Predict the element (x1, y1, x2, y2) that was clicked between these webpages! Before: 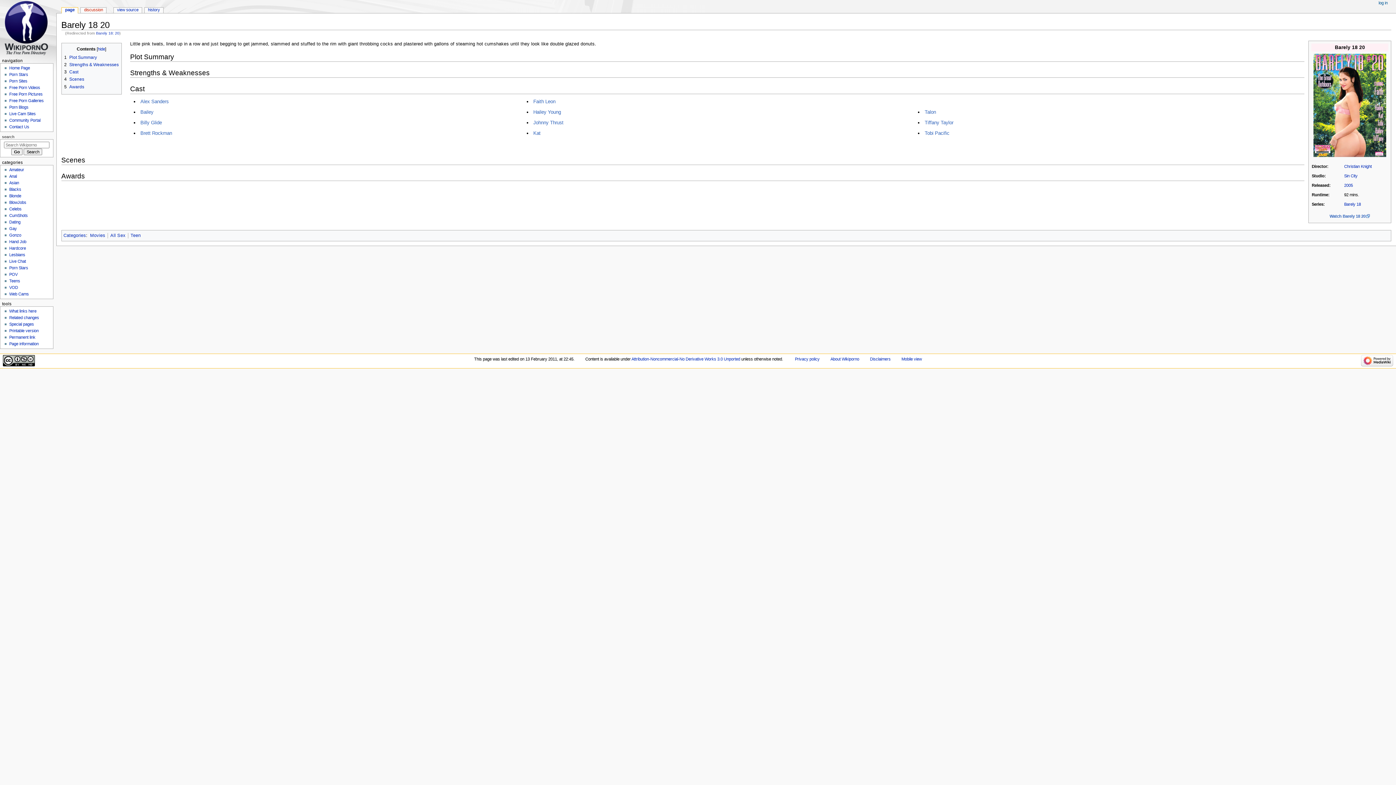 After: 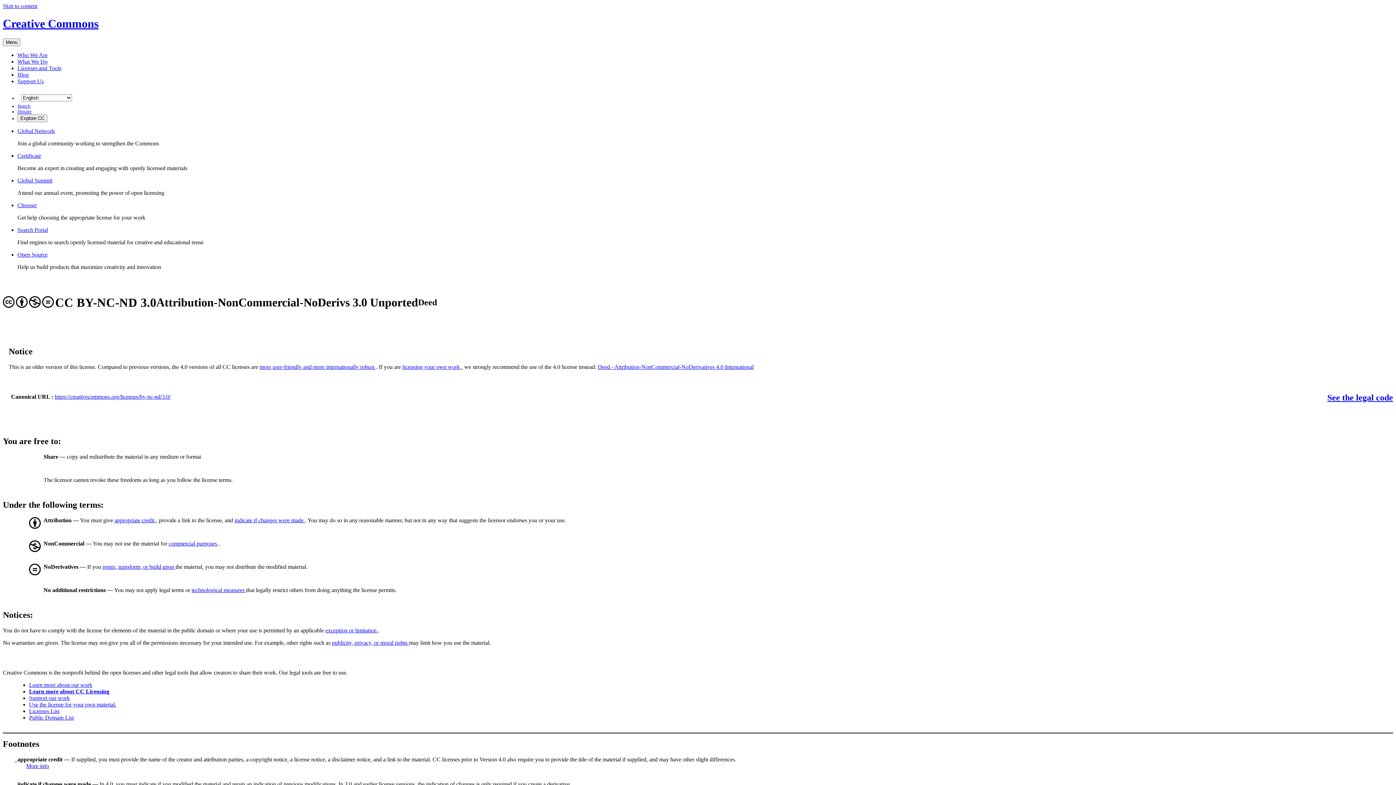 Action: bbox: (631, 357, 740, 361) label: Attribution-Noncommercial-No Derivative Works 3.0 Unported